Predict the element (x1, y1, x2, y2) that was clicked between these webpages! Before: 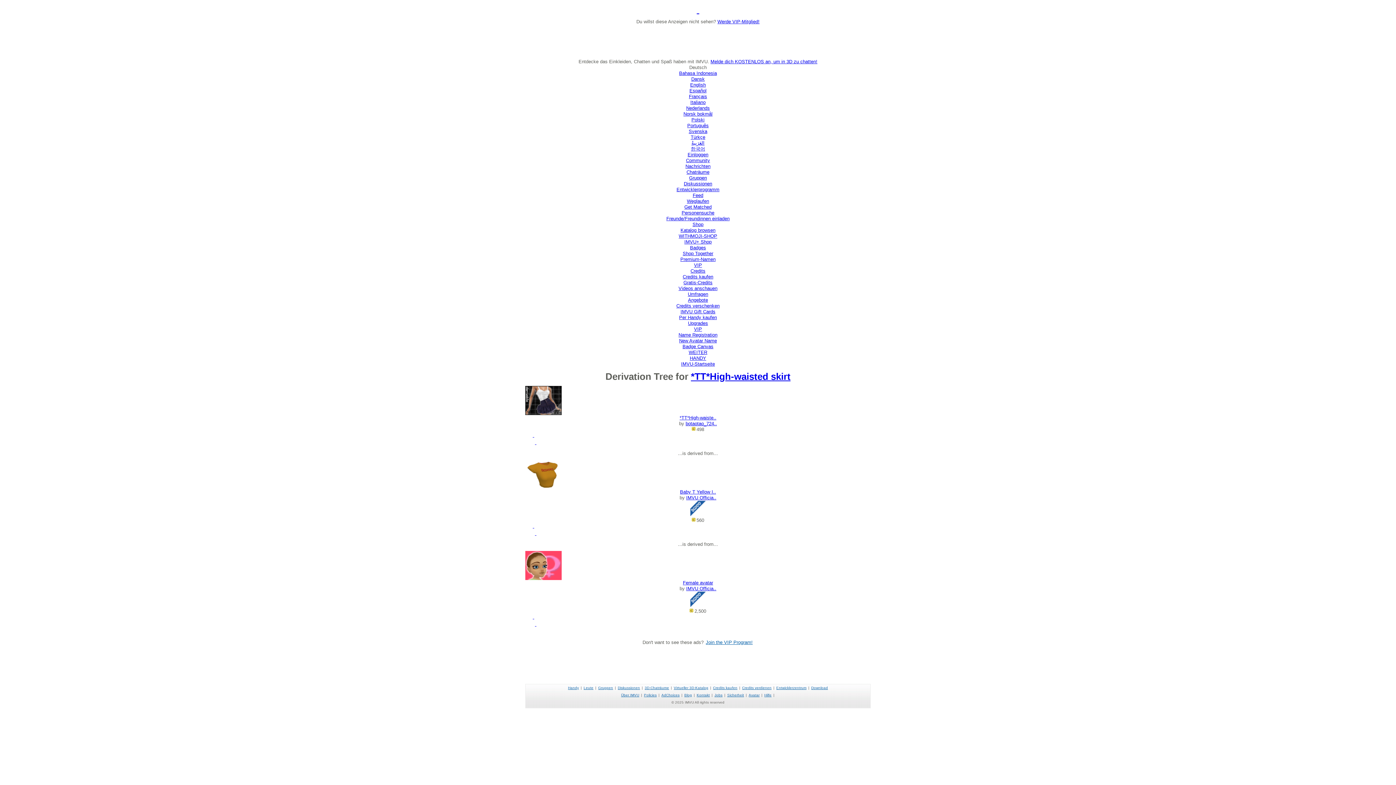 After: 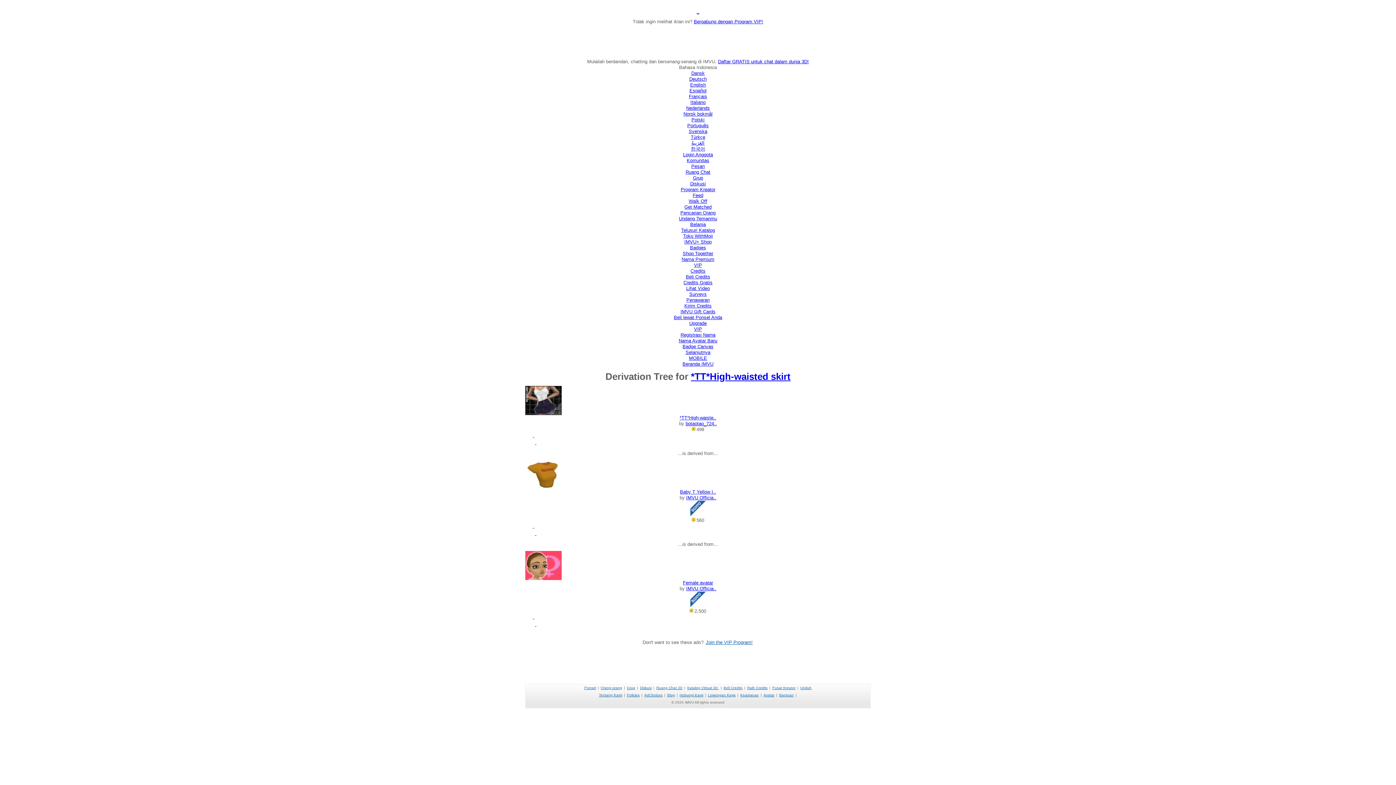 Action: bbox: (679, 70, 717, 76) label: Bahasa Indonesia